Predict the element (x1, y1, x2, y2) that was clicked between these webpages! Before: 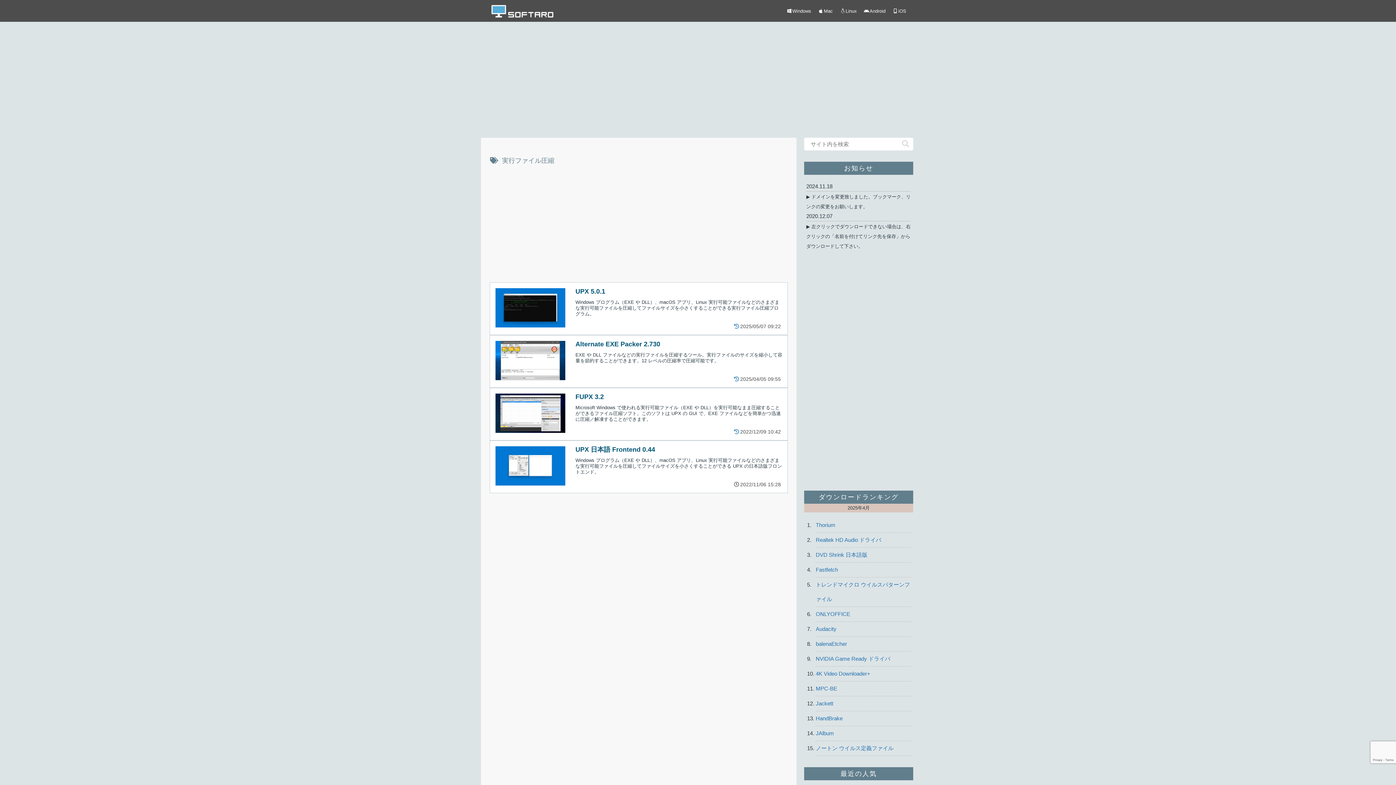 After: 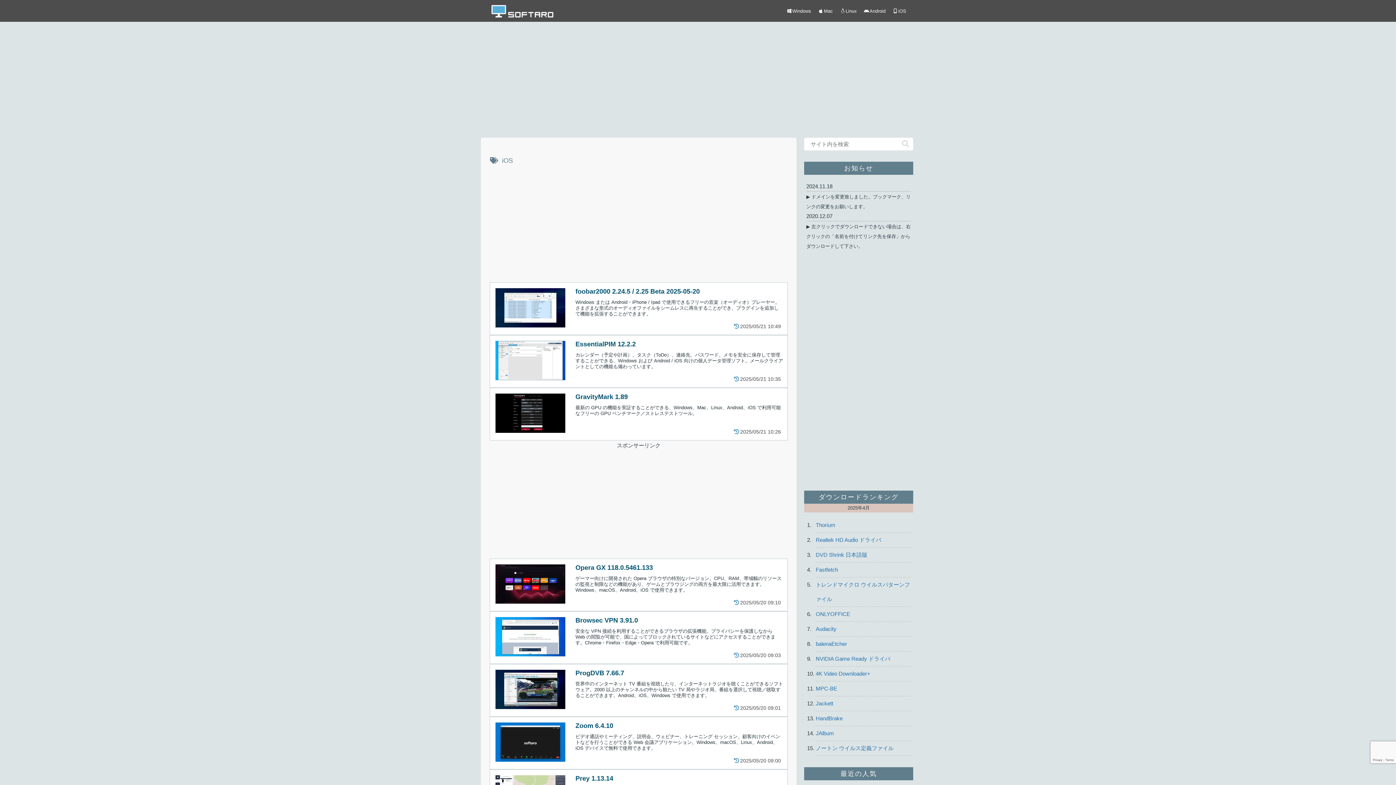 Action: bbox: (889, 0, 909, 21) label: iOS